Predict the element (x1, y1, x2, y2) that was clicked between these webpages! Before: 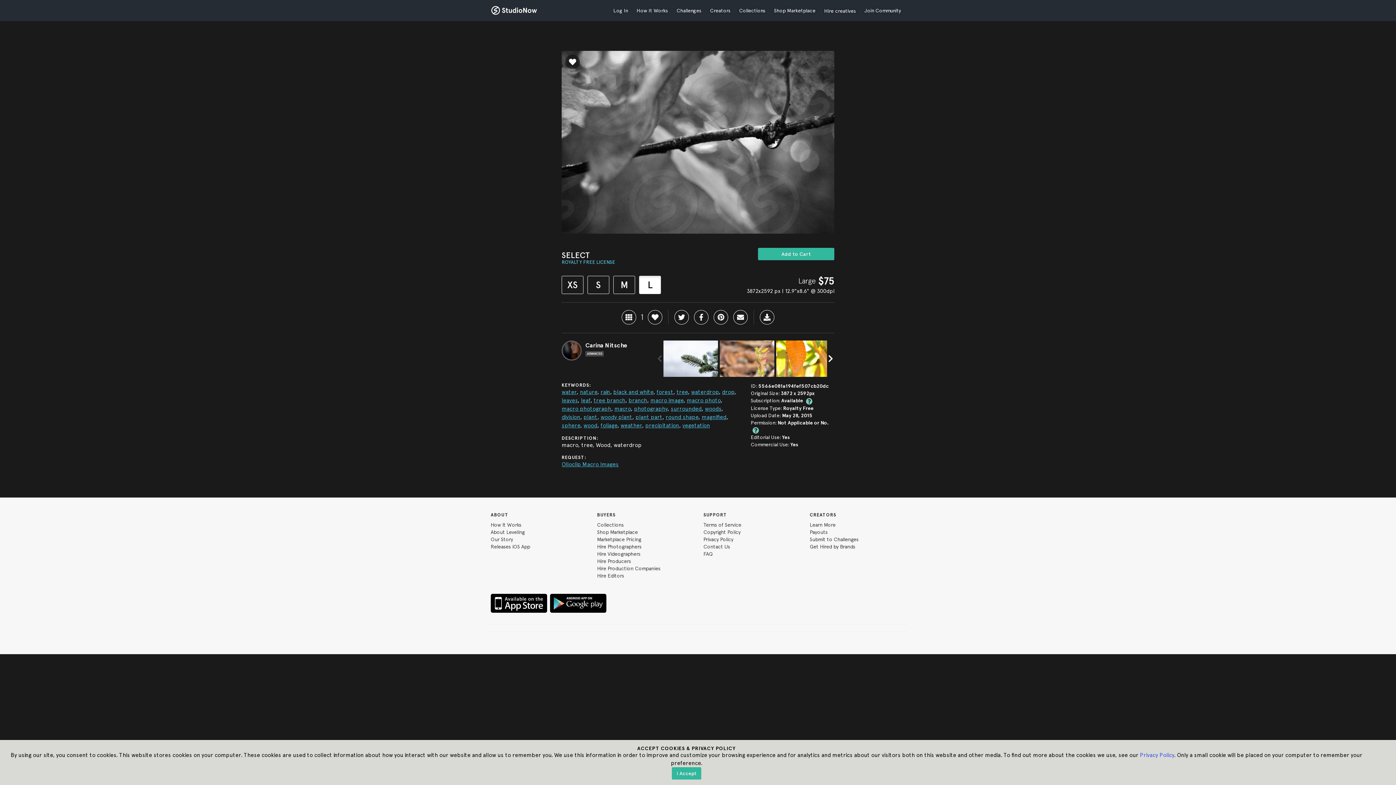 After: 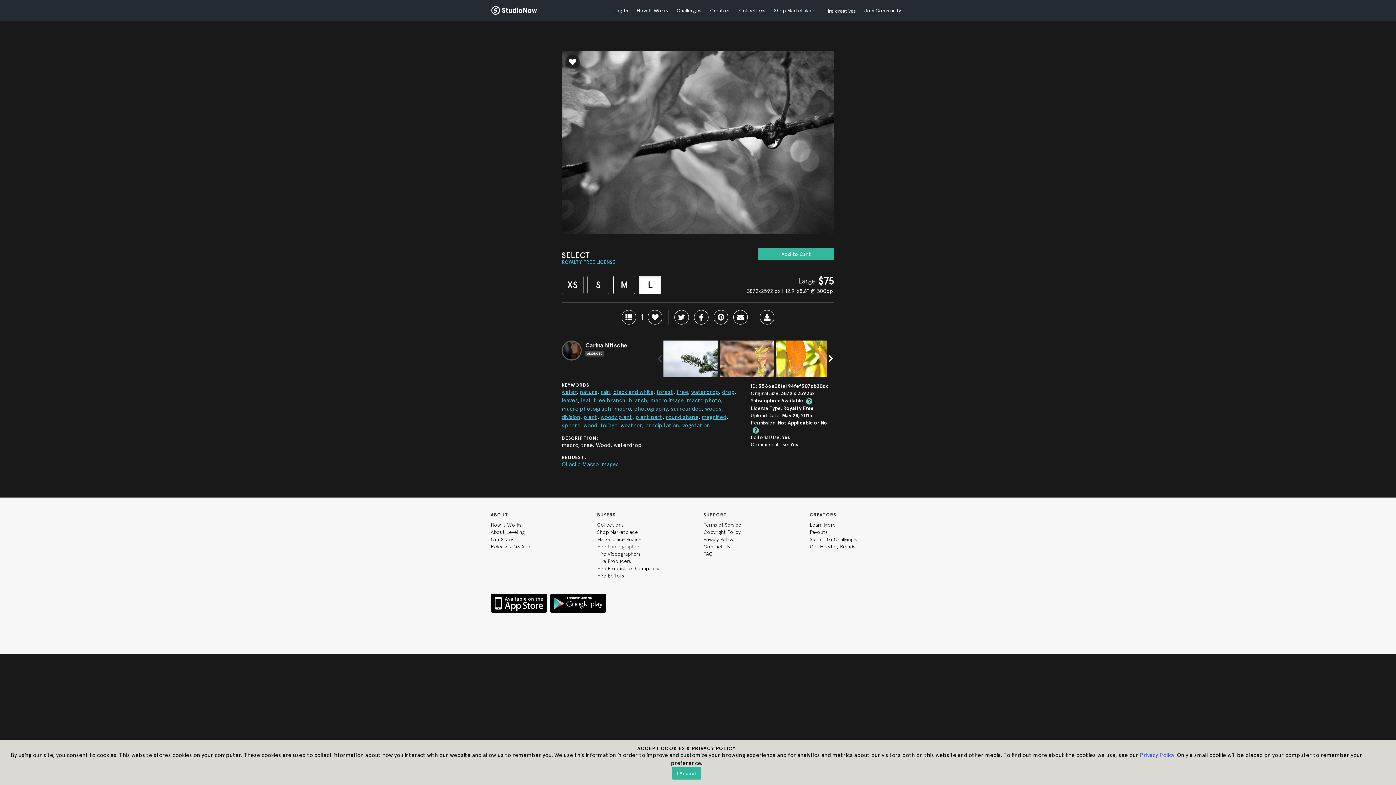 Action: label: Hire Photographers bbox: (597, 544, 641, 549)